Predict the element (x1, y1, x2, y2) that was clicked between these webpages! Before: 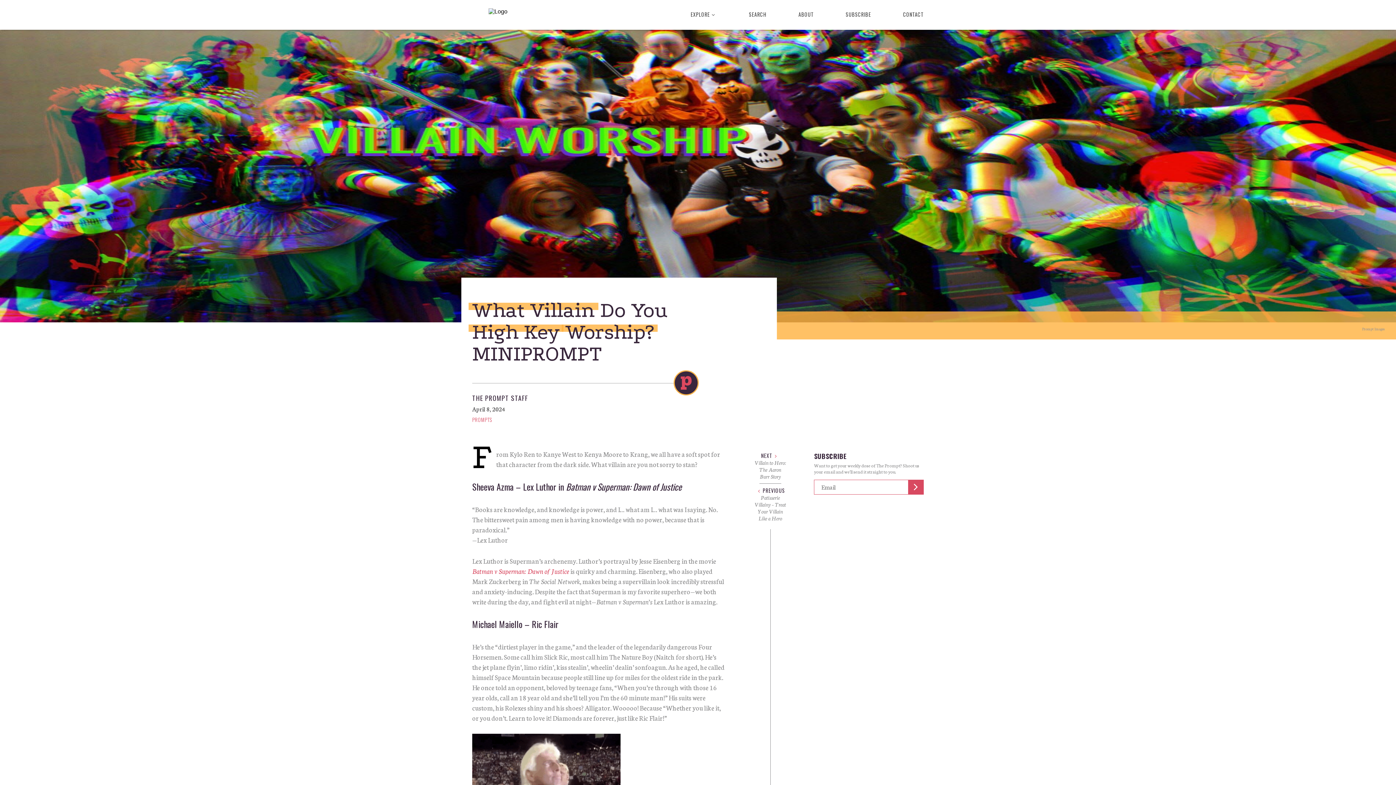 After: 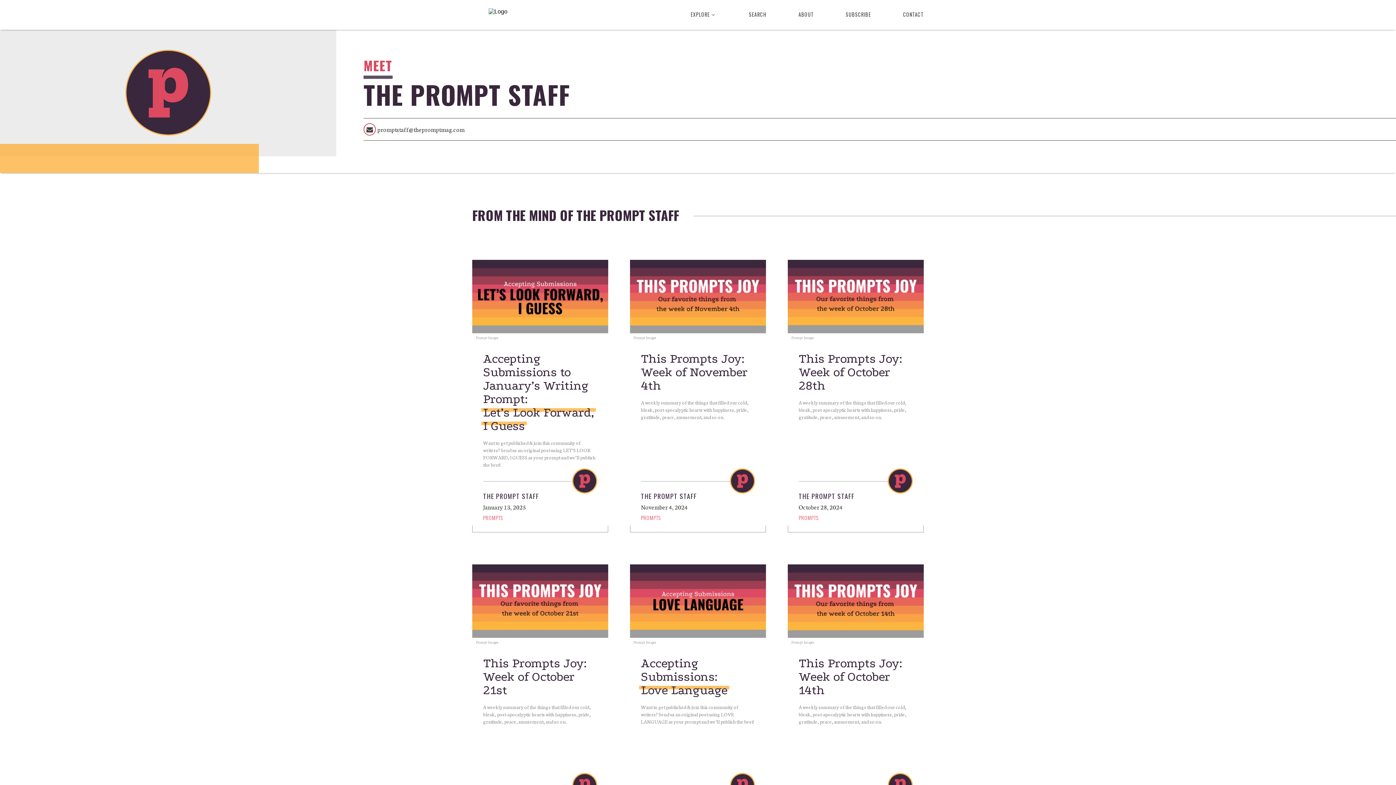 Action: label: THE PROMPT STAFF bbox: (472, 394, 698, 401)